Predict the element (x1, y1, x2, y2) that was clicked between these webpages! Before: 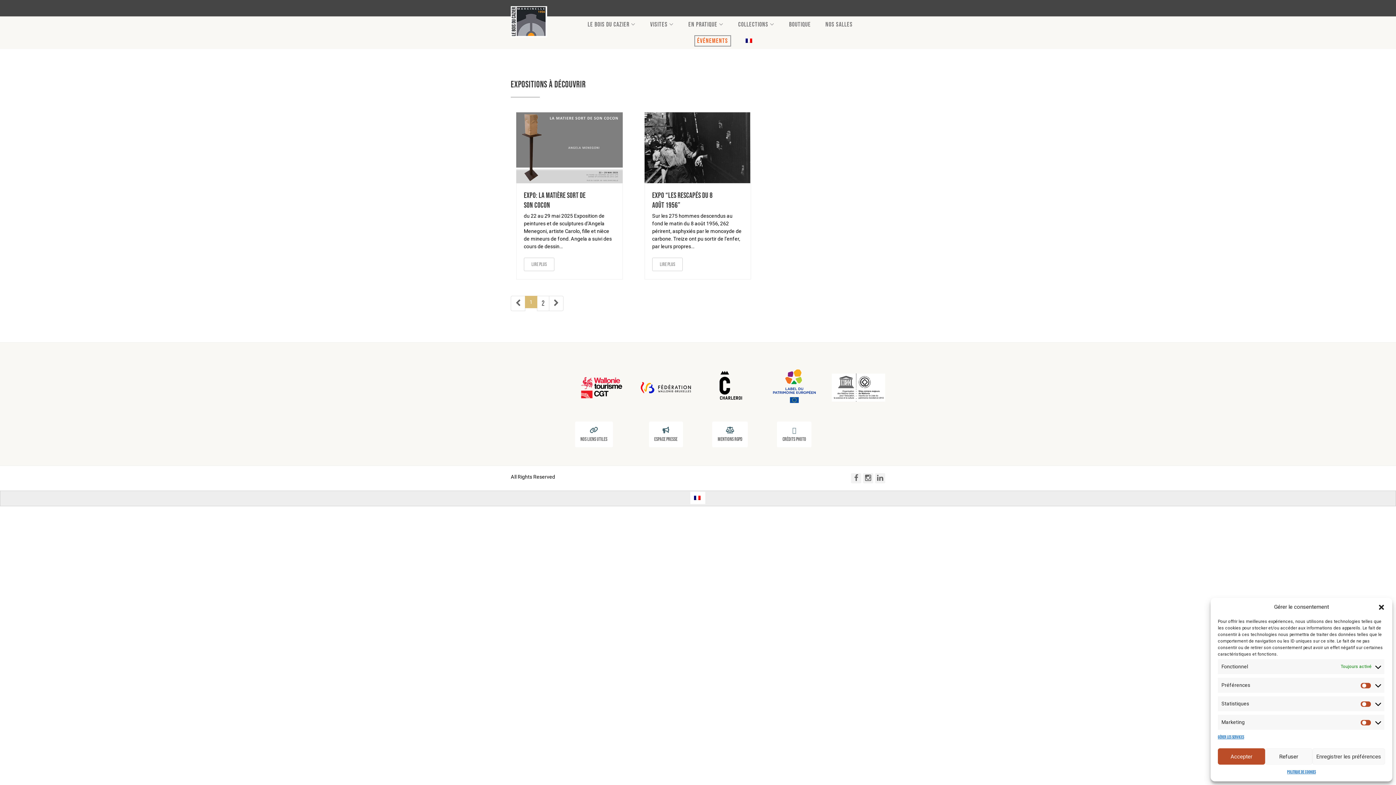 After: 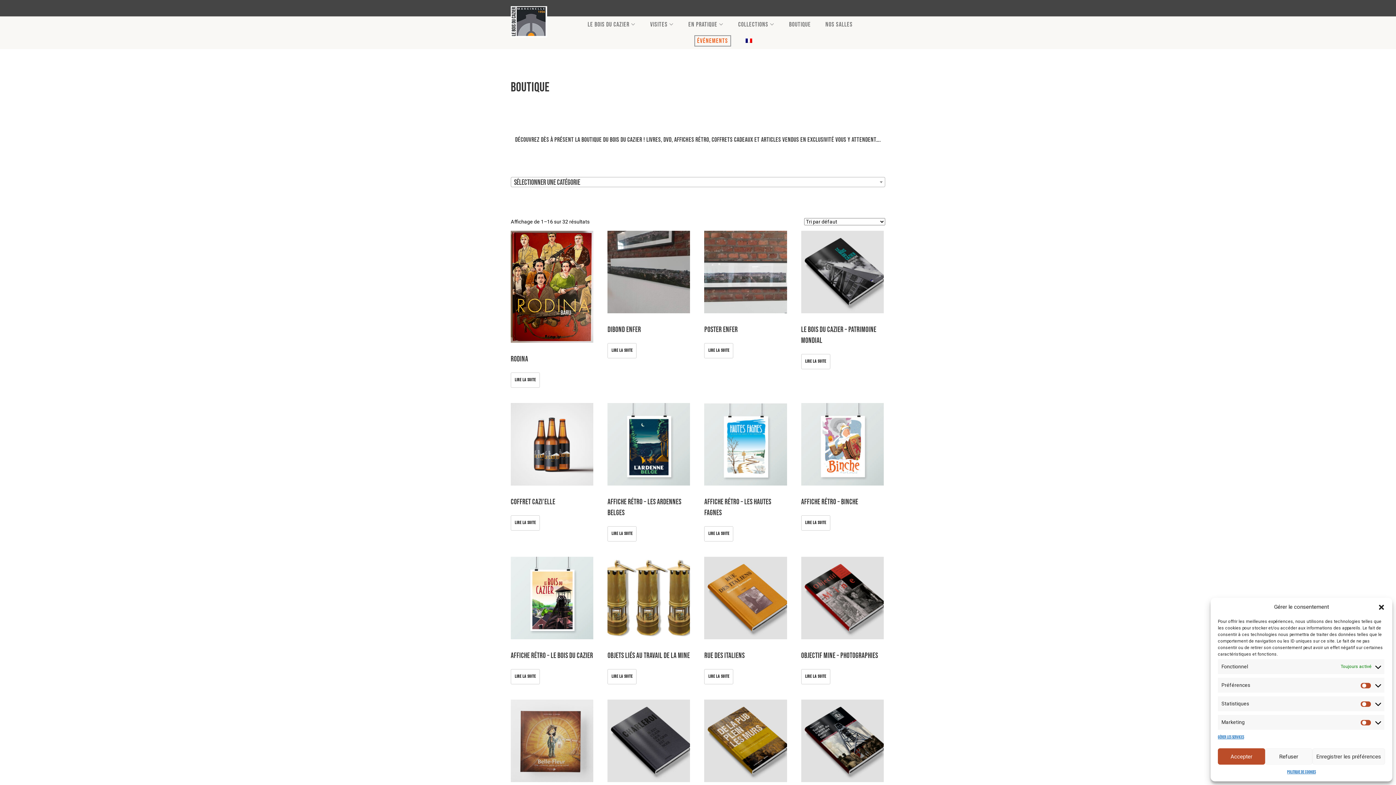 Action: bbox: (789, 16, 811, 32) label: BOUTIQUE